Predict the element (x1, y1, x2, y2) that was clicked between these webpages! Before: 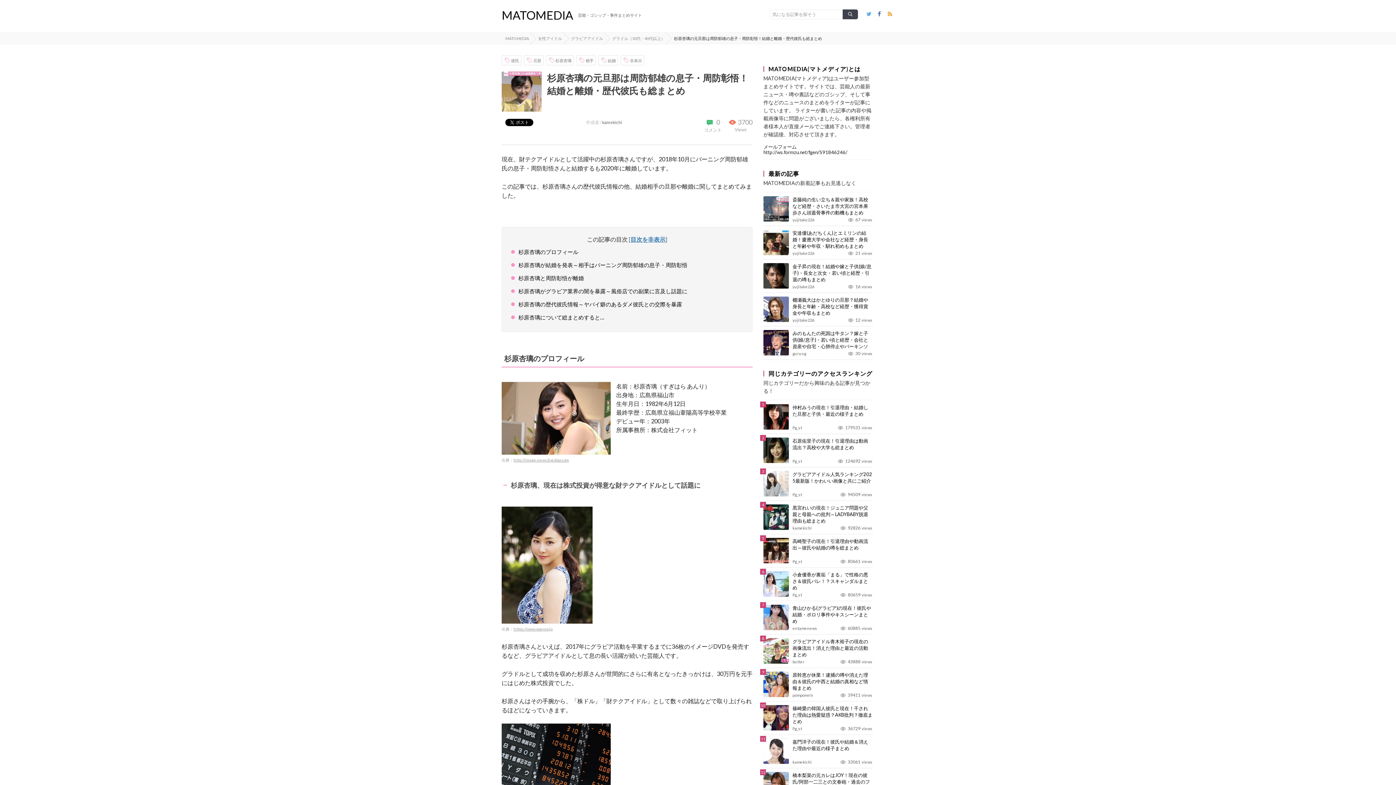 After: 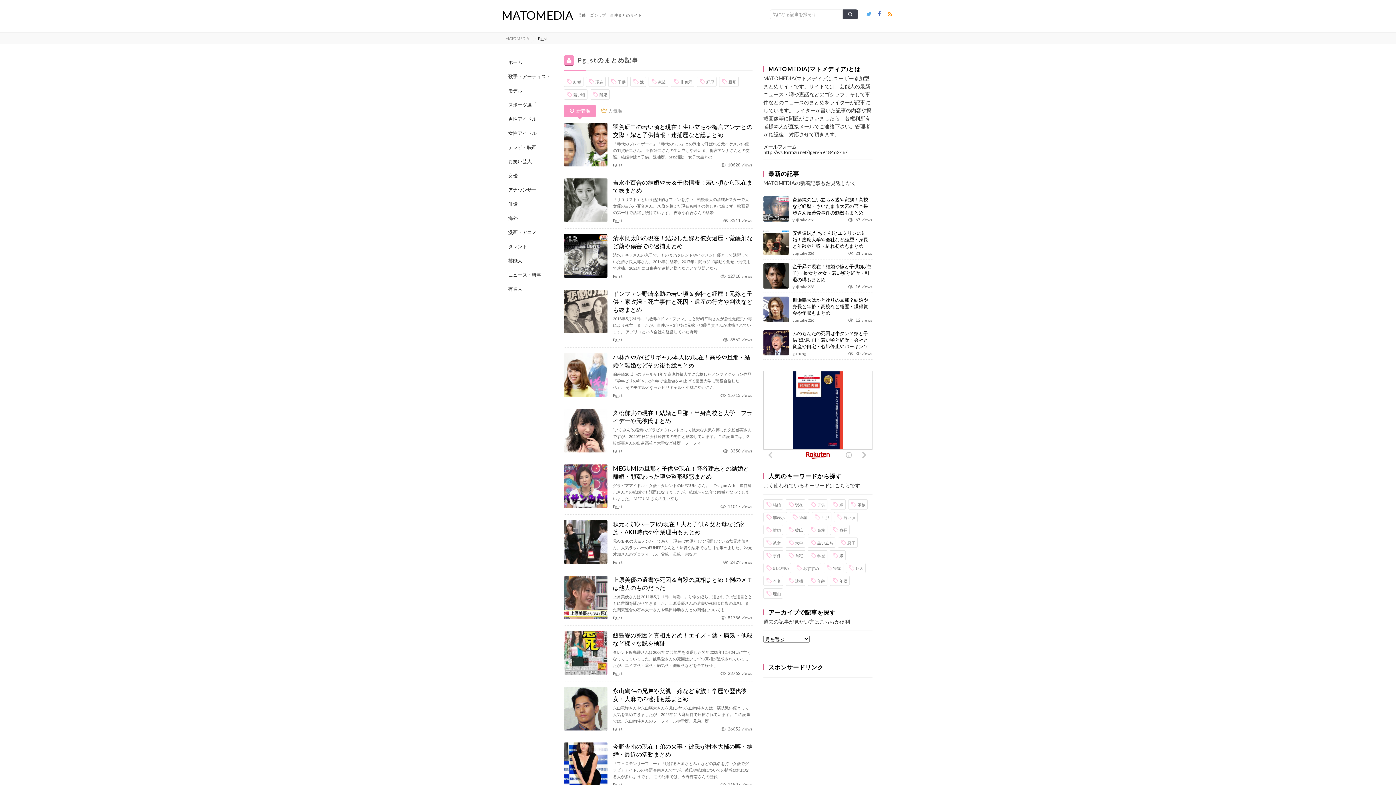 Action: bbox: (792, 492, 802, 497) label: Pg_st